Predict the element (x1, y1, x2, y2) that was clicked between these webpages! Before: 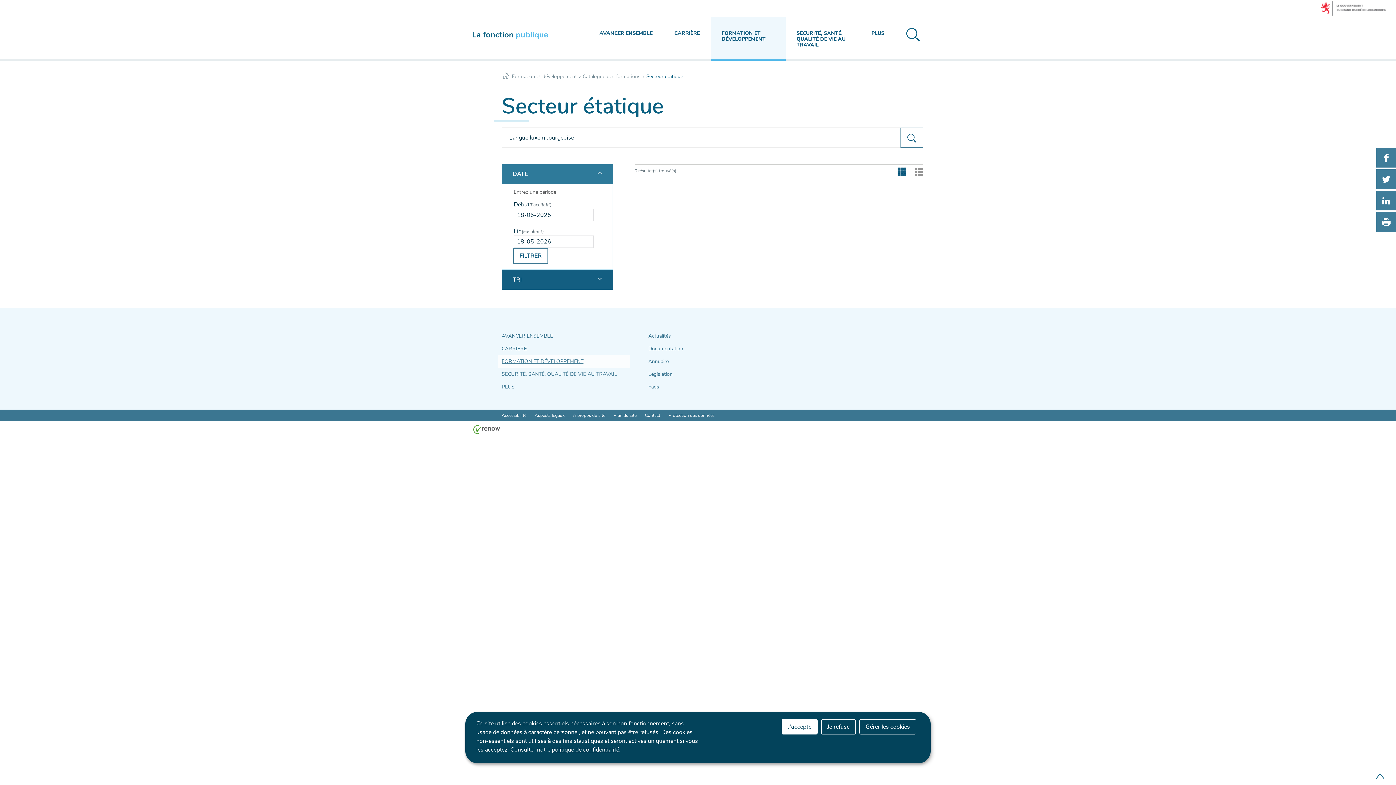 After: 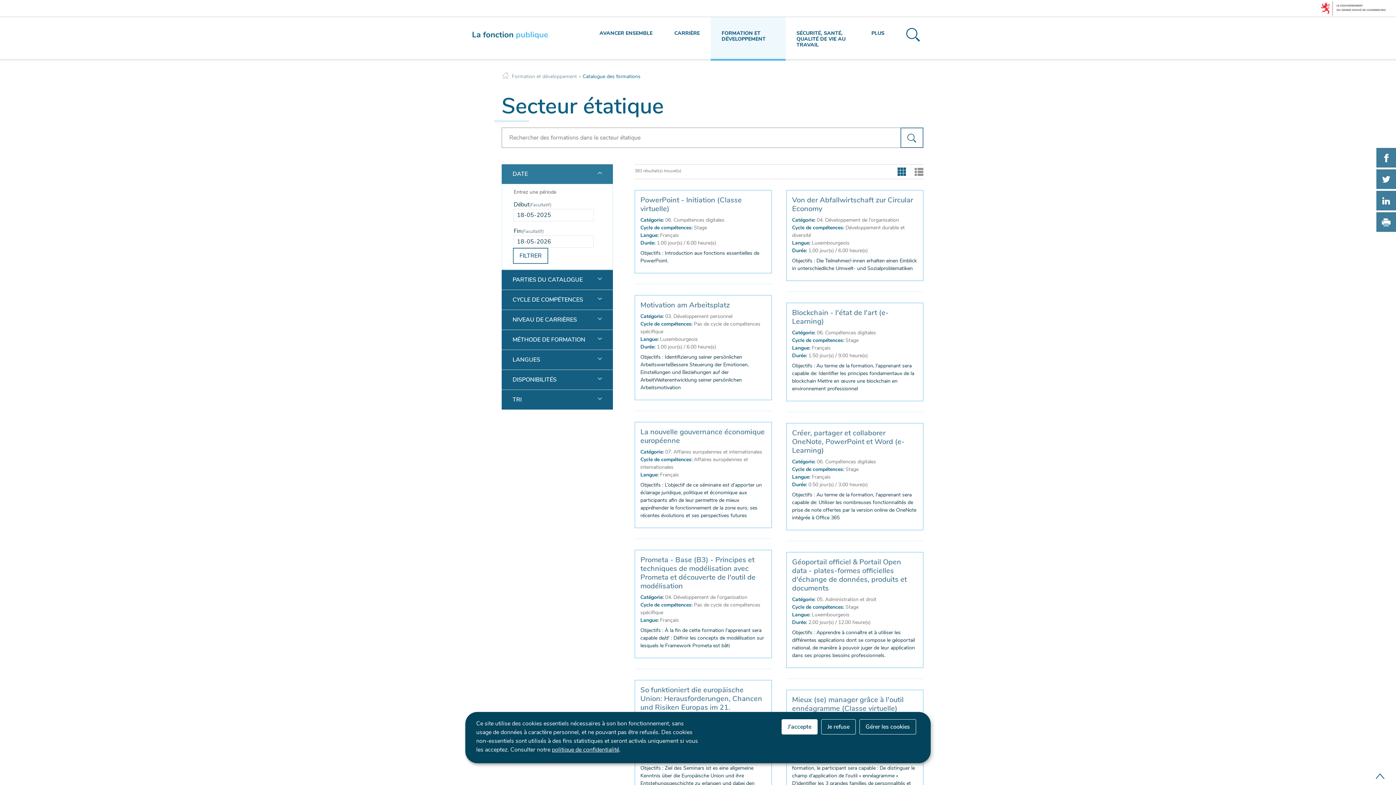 Action: label: Secteur étatique bbox: (645, 72, 684, 80)